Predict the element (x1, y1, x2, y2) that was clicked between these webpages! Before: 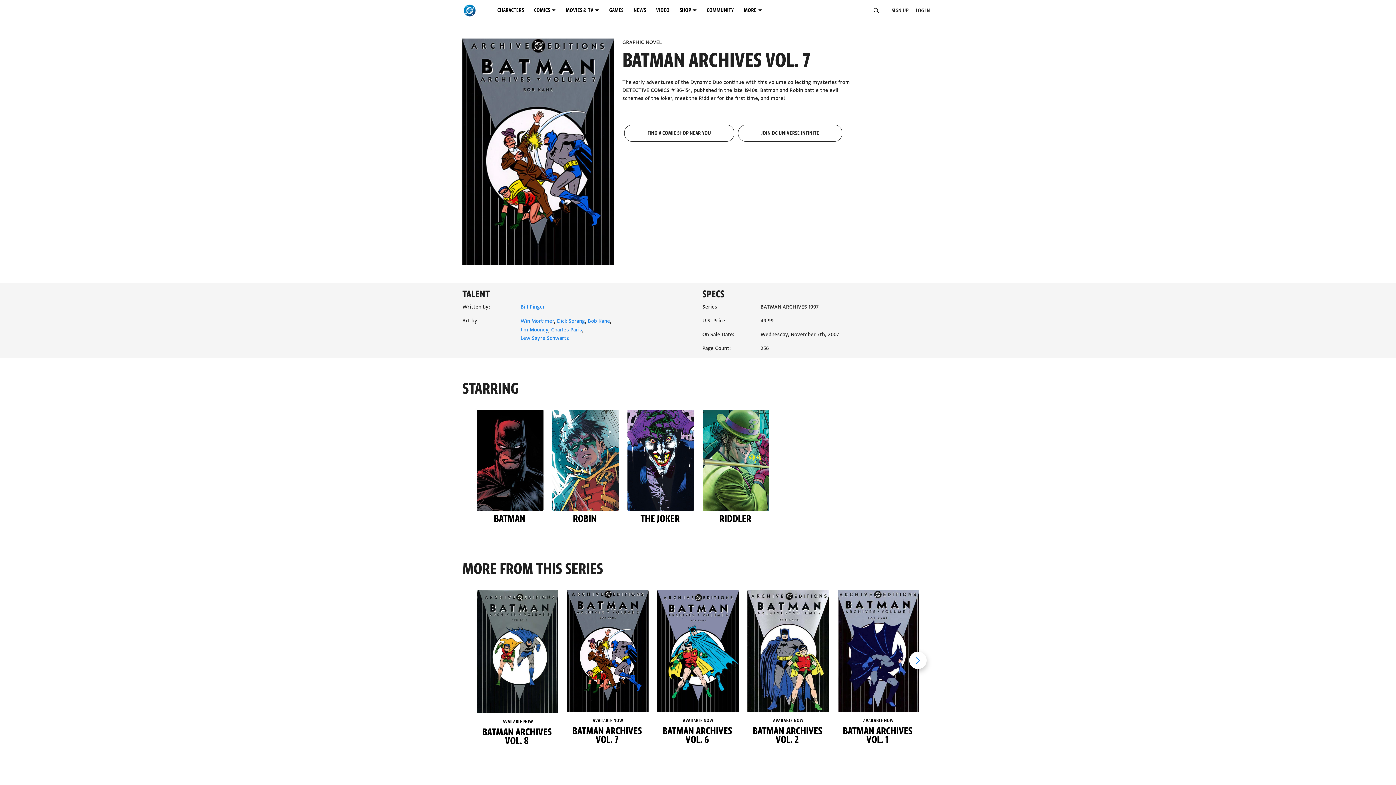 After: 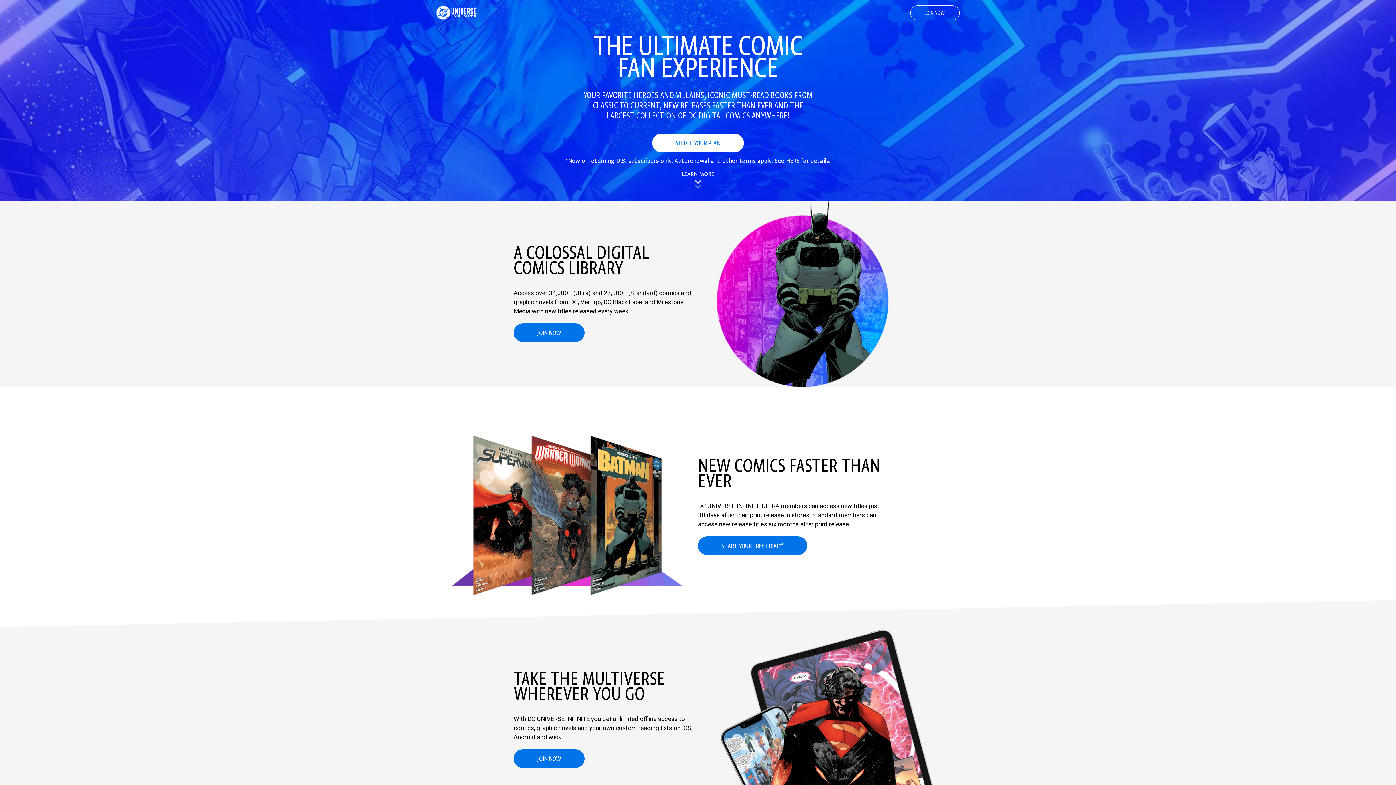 Action: label: JOIN DC UNIVERSE INFINITE bbox: (738, 124, 842, 141)